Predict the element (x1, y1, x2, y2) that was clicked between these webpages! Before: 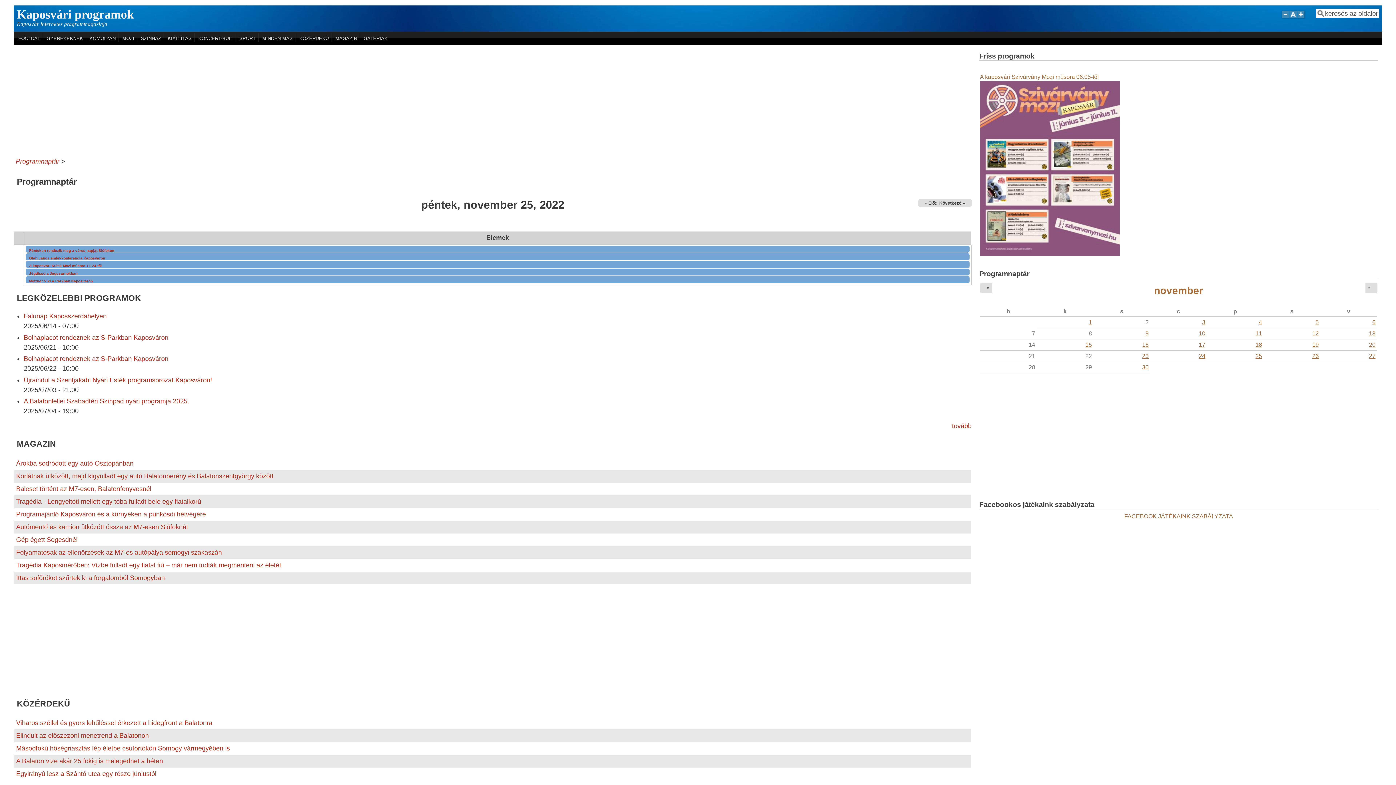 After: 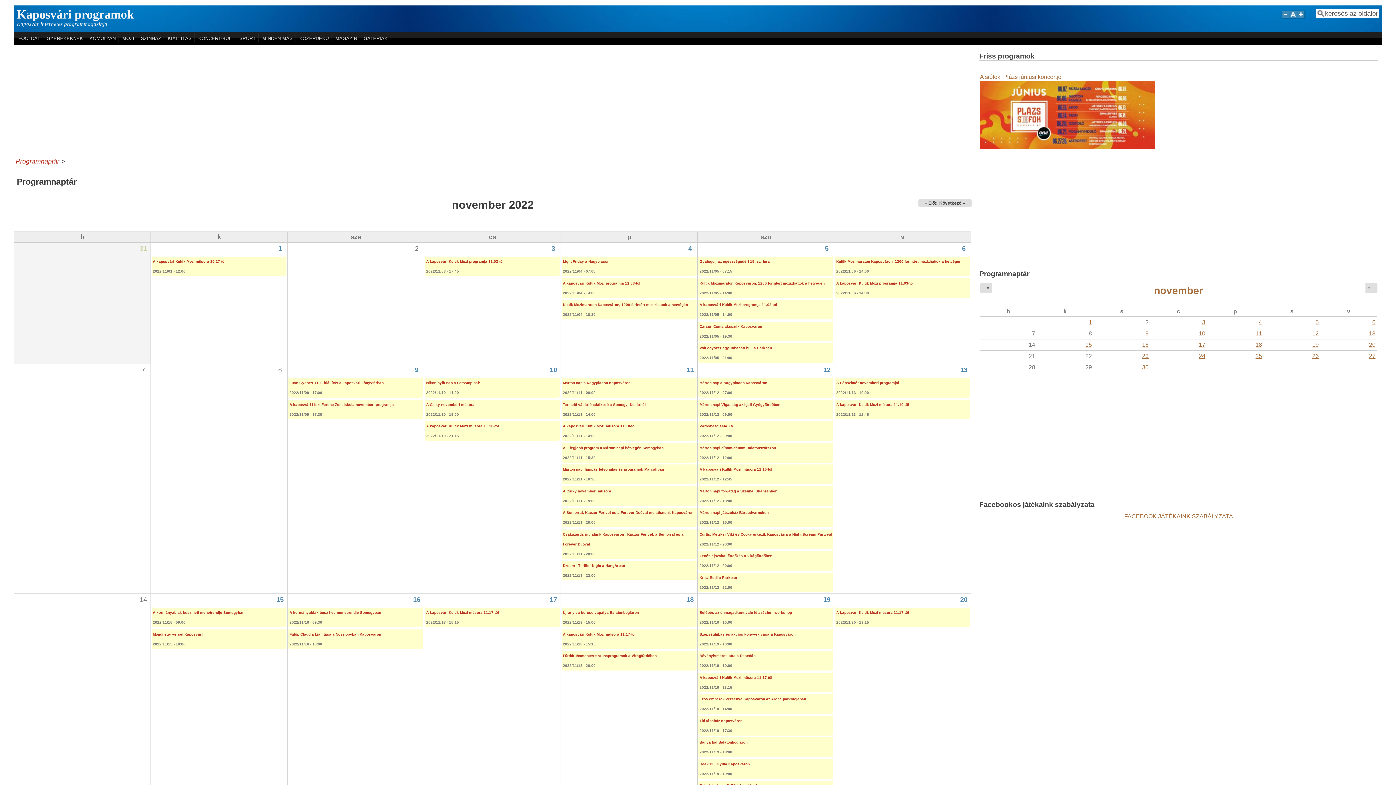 Action: label: tovább bbox: (952, 422, 971, 429)